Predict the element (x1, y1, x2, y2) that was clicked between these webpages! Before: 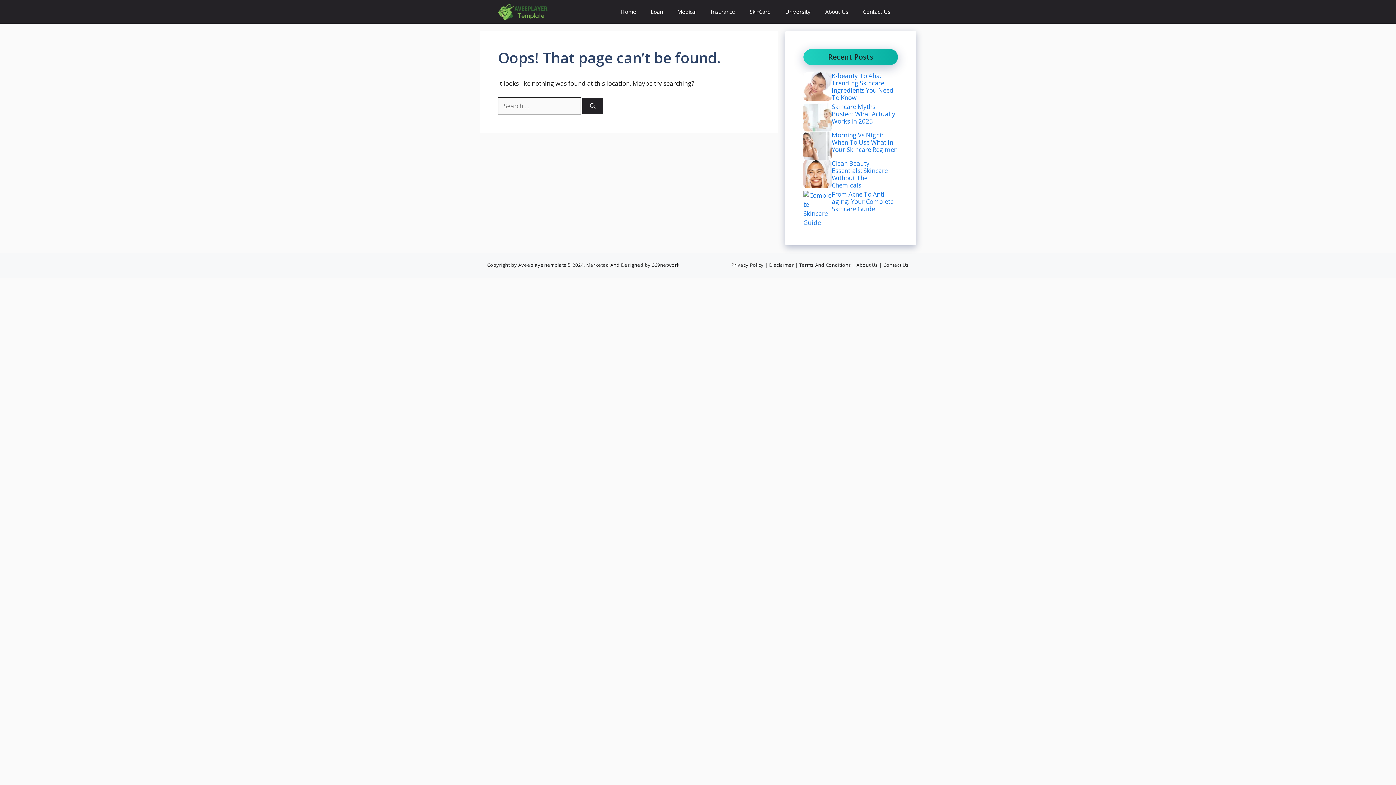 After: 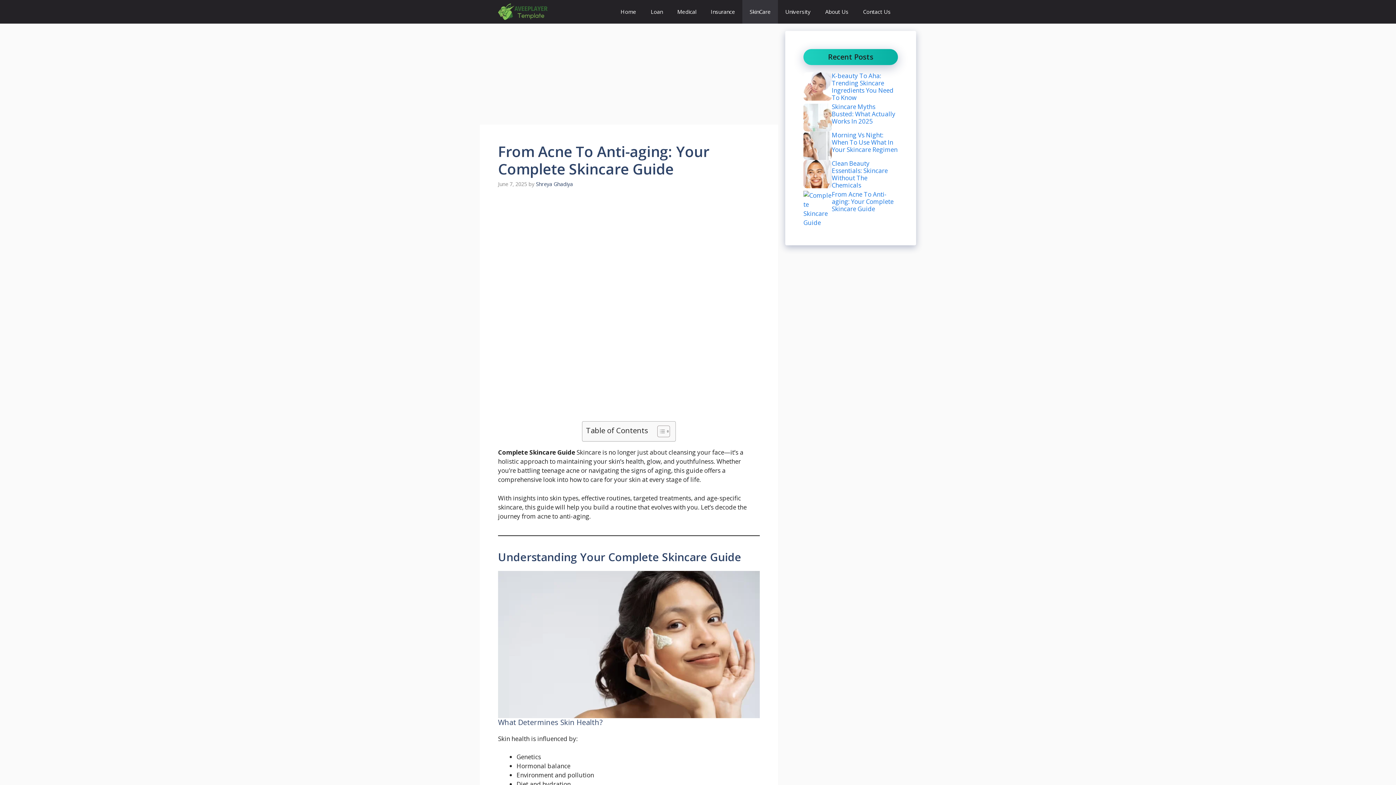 Action: label: From Acne To Anti-aging: Your Complete Skincare Guide bbox: (832, 190, 893, 213)